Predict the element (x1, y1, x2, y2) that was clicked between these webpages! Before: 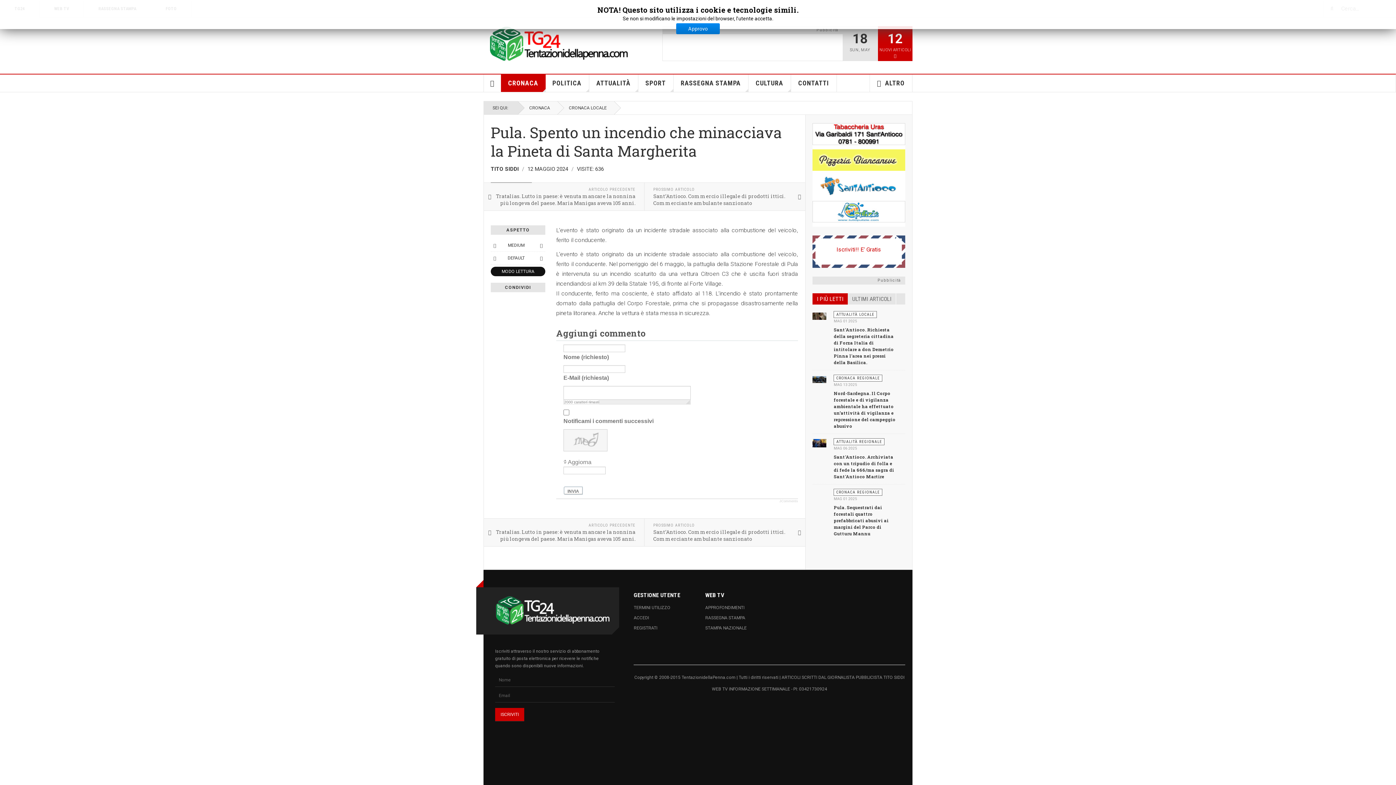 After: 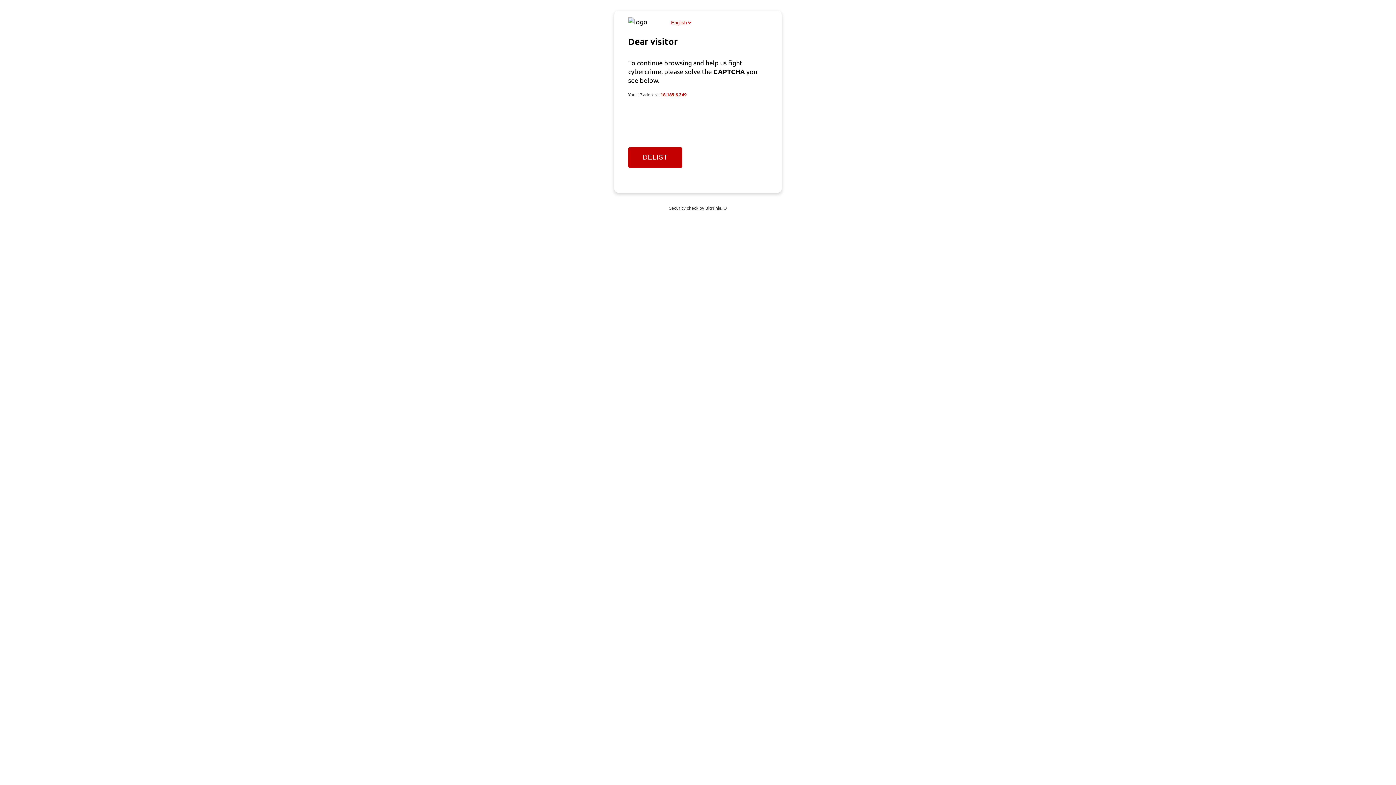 Action: bbox: (833, 311, 877, 318) label: ATTUALITÀ LOCALE